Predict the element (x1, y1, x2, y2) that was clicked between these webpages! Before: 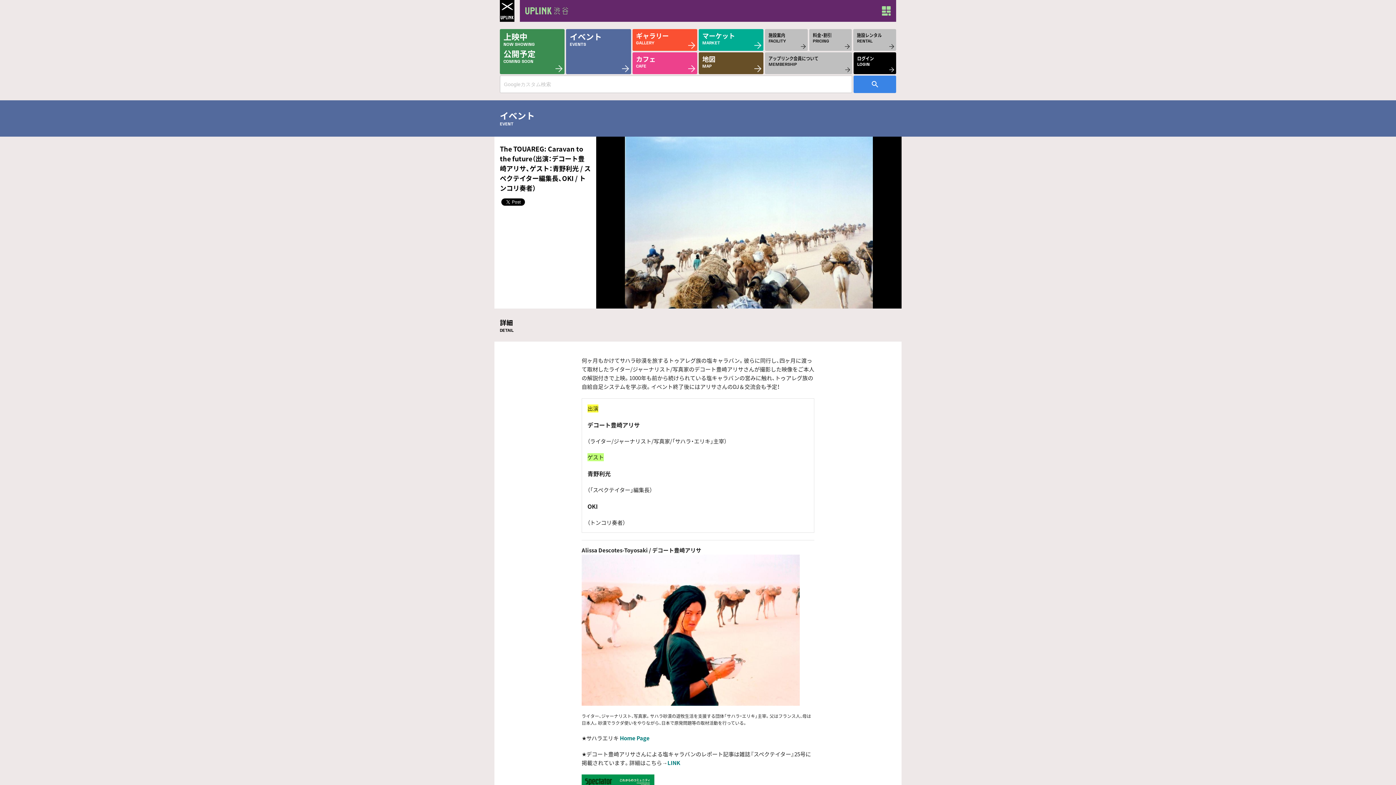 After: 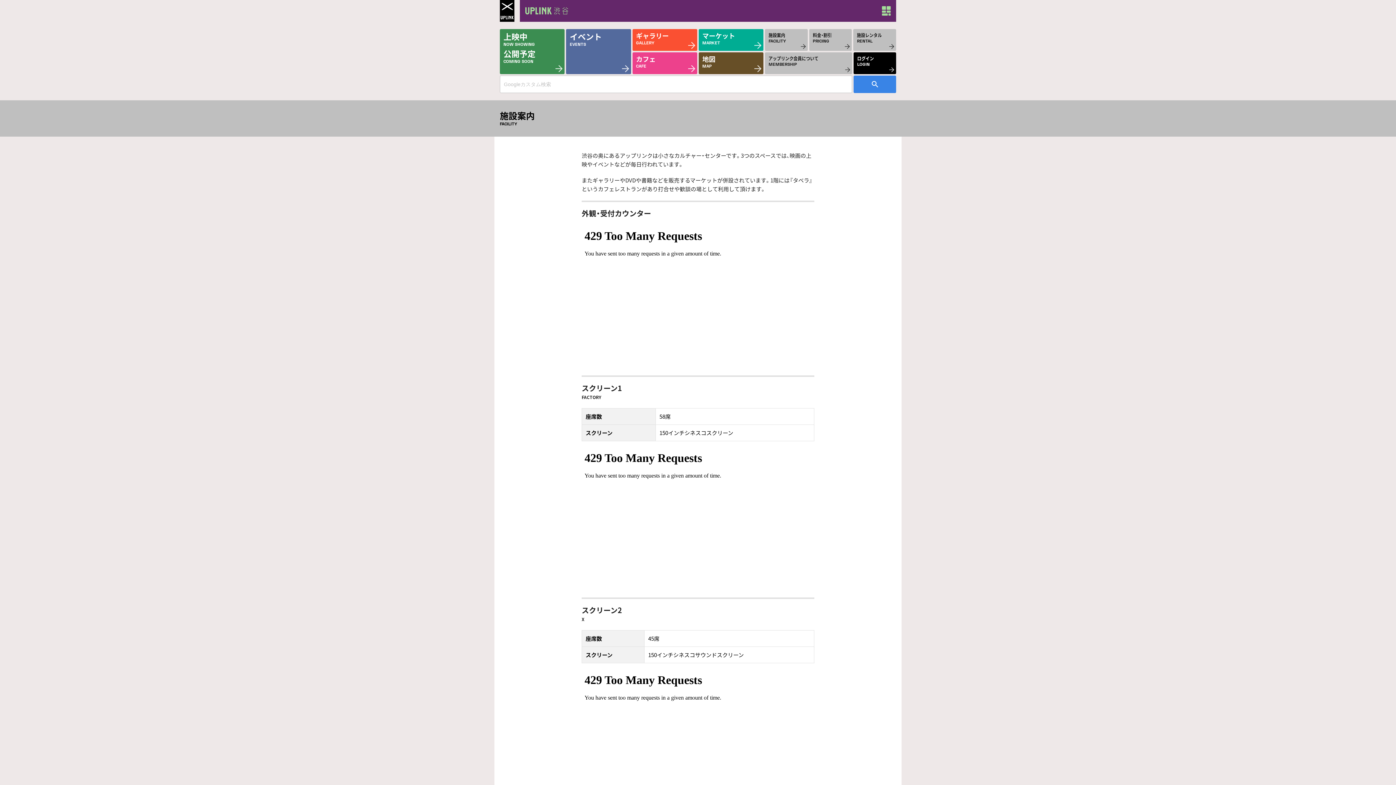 Action: label: 施設案内

FACILITY bbox: (765, 29, 807, 50)